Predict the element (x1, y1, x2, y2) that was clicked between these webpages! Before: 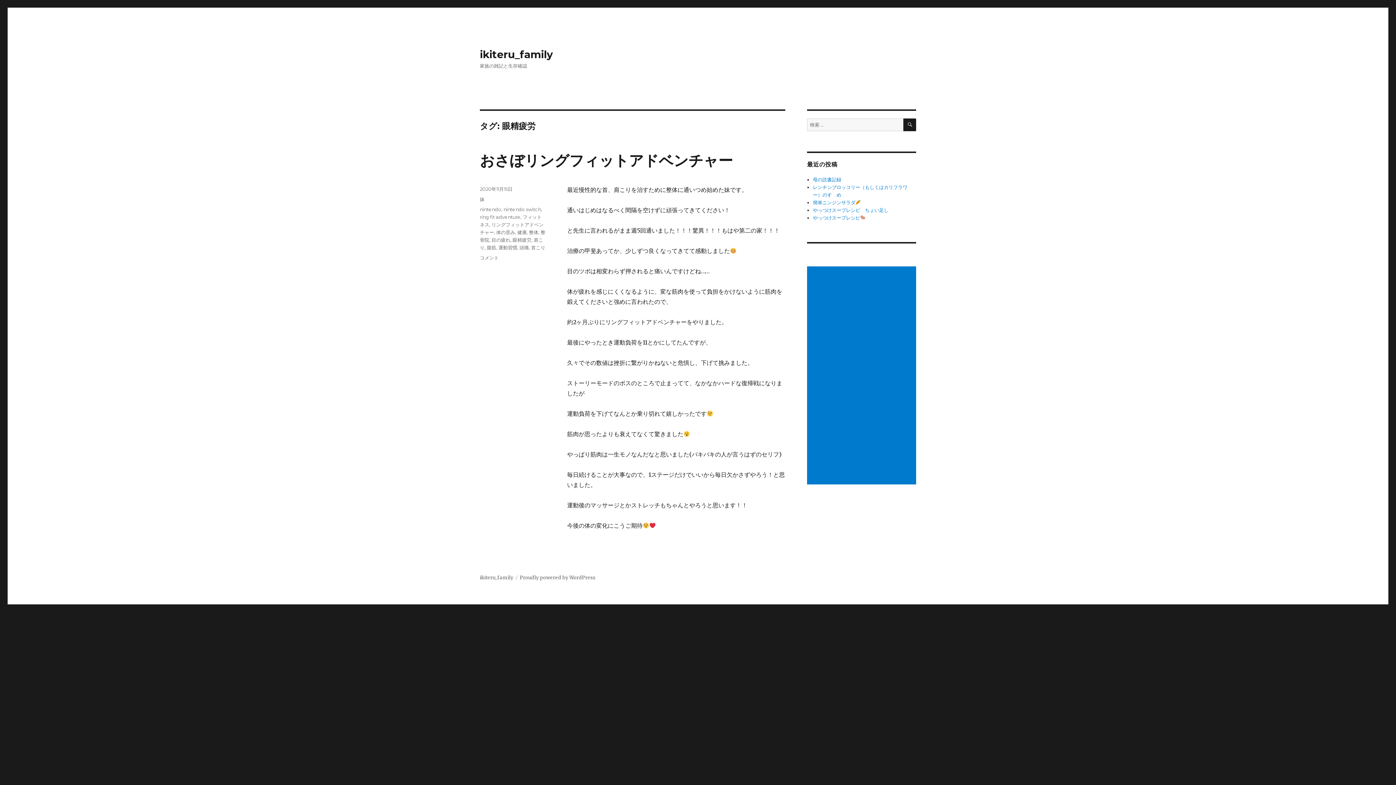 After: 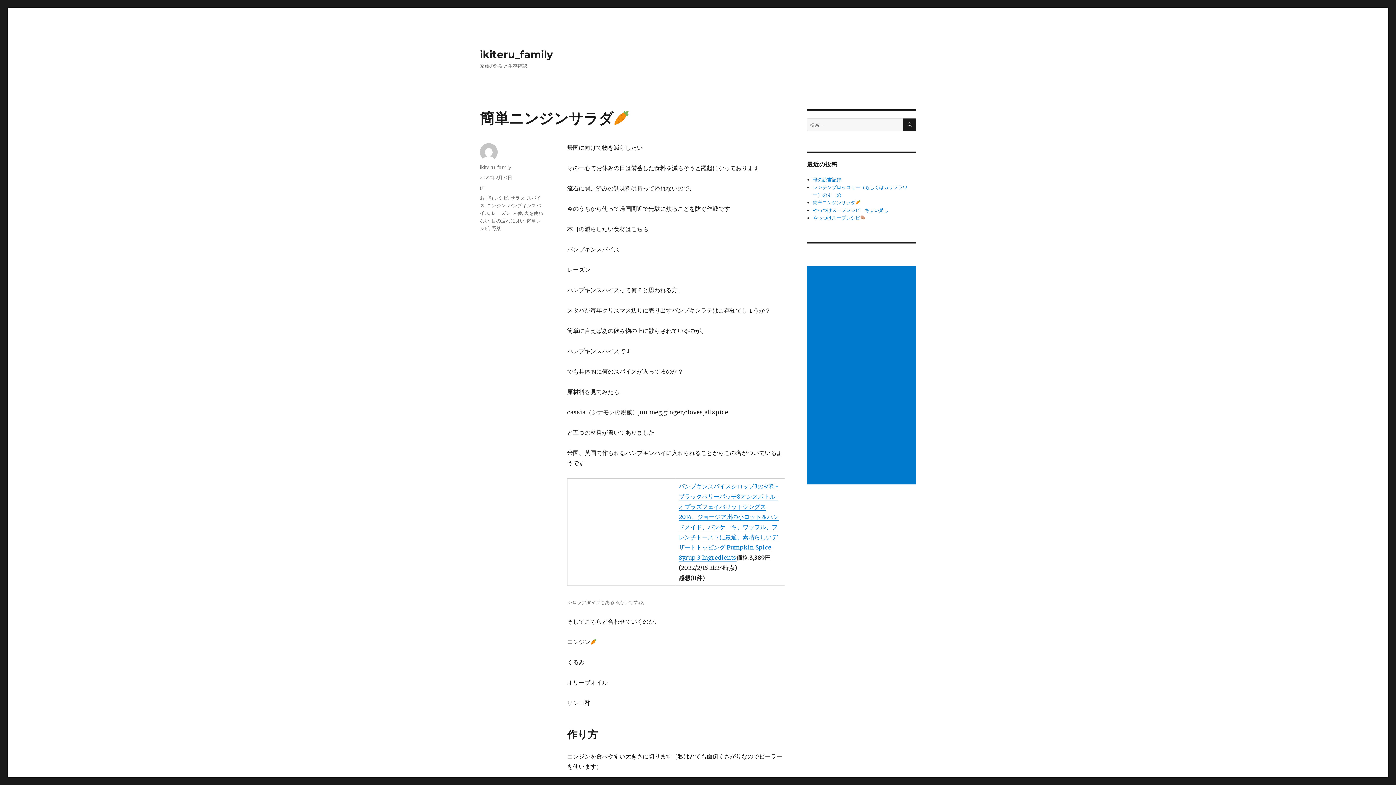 Action: bbox: (813, 199, 861, 205) label: 簡単ニンジンサラダ